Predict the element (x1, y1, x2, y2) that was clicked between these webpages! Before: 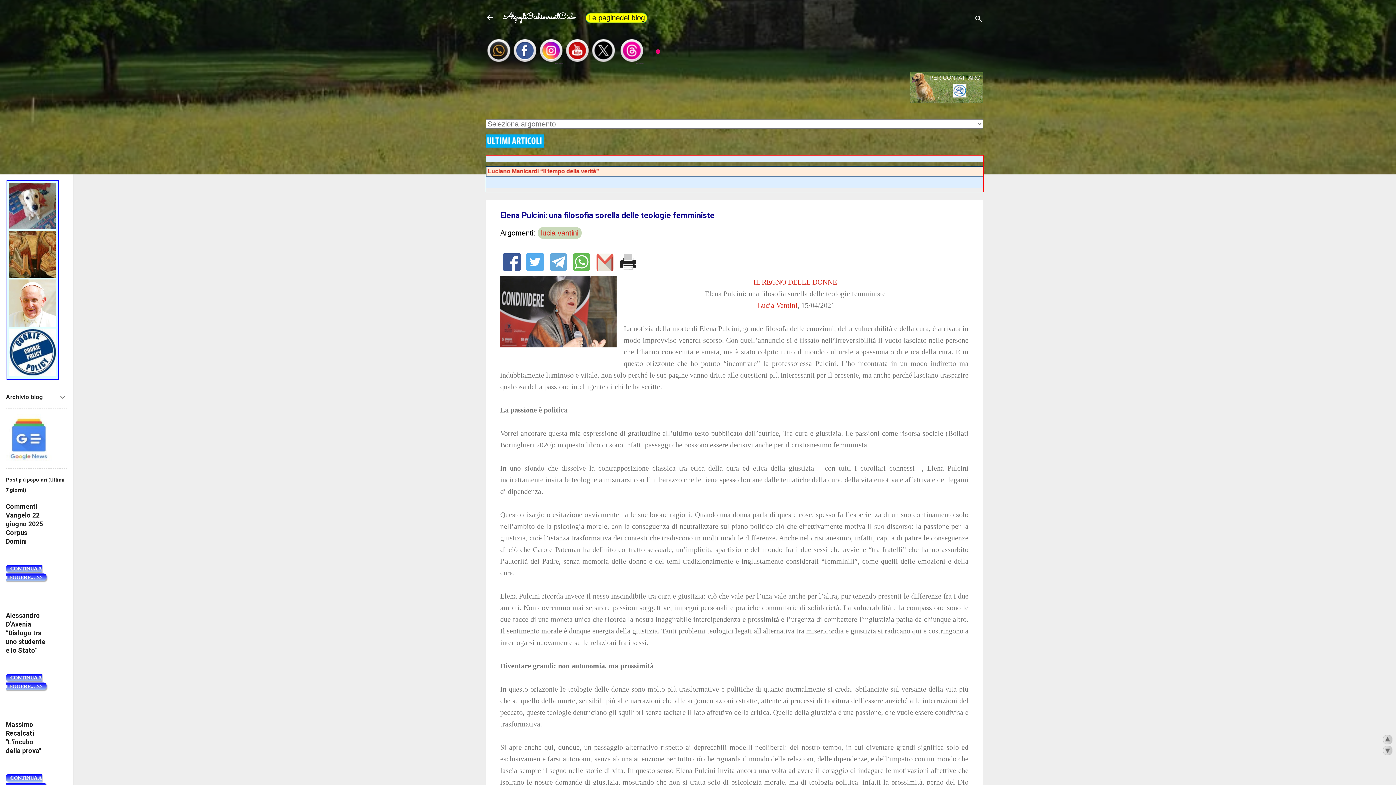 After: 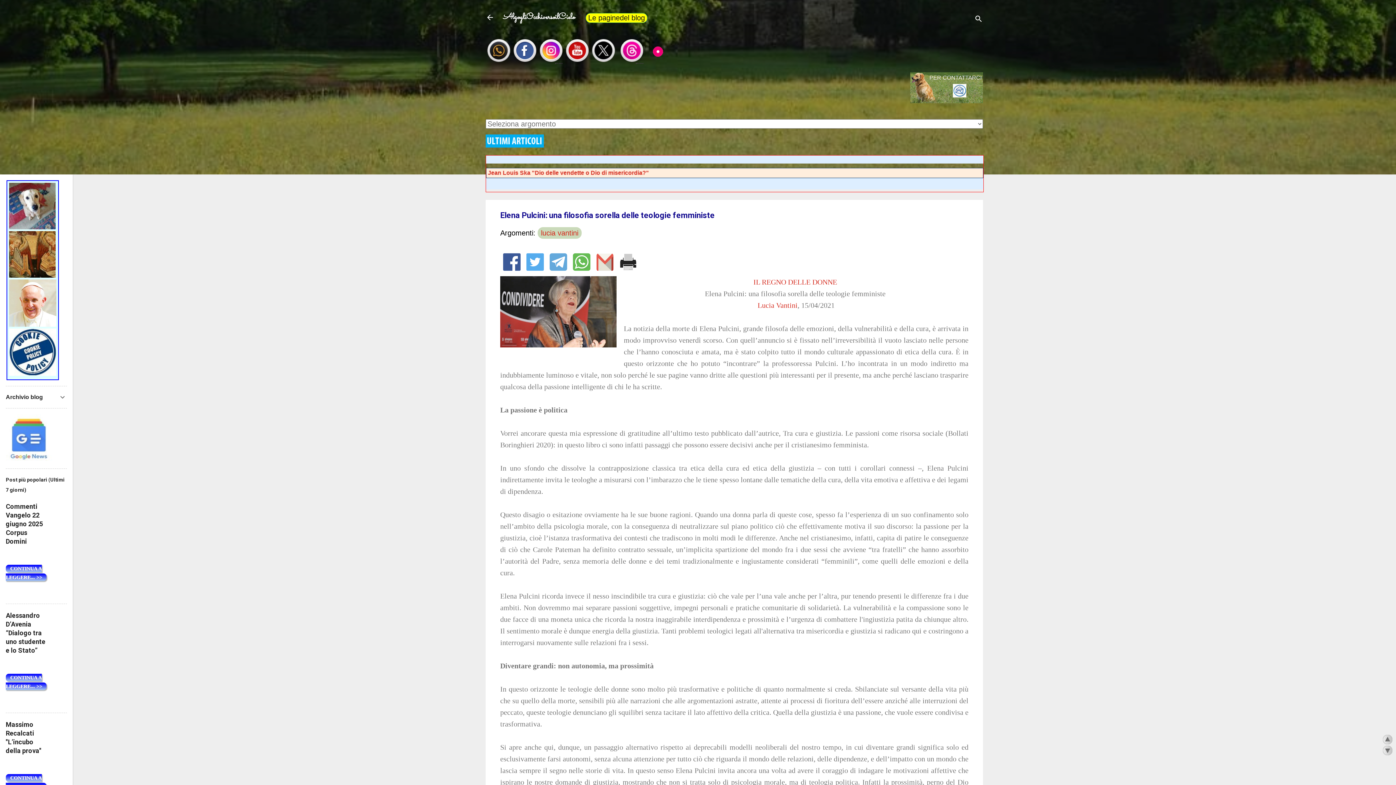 Action: bbox: (9, 369, 56, 377)